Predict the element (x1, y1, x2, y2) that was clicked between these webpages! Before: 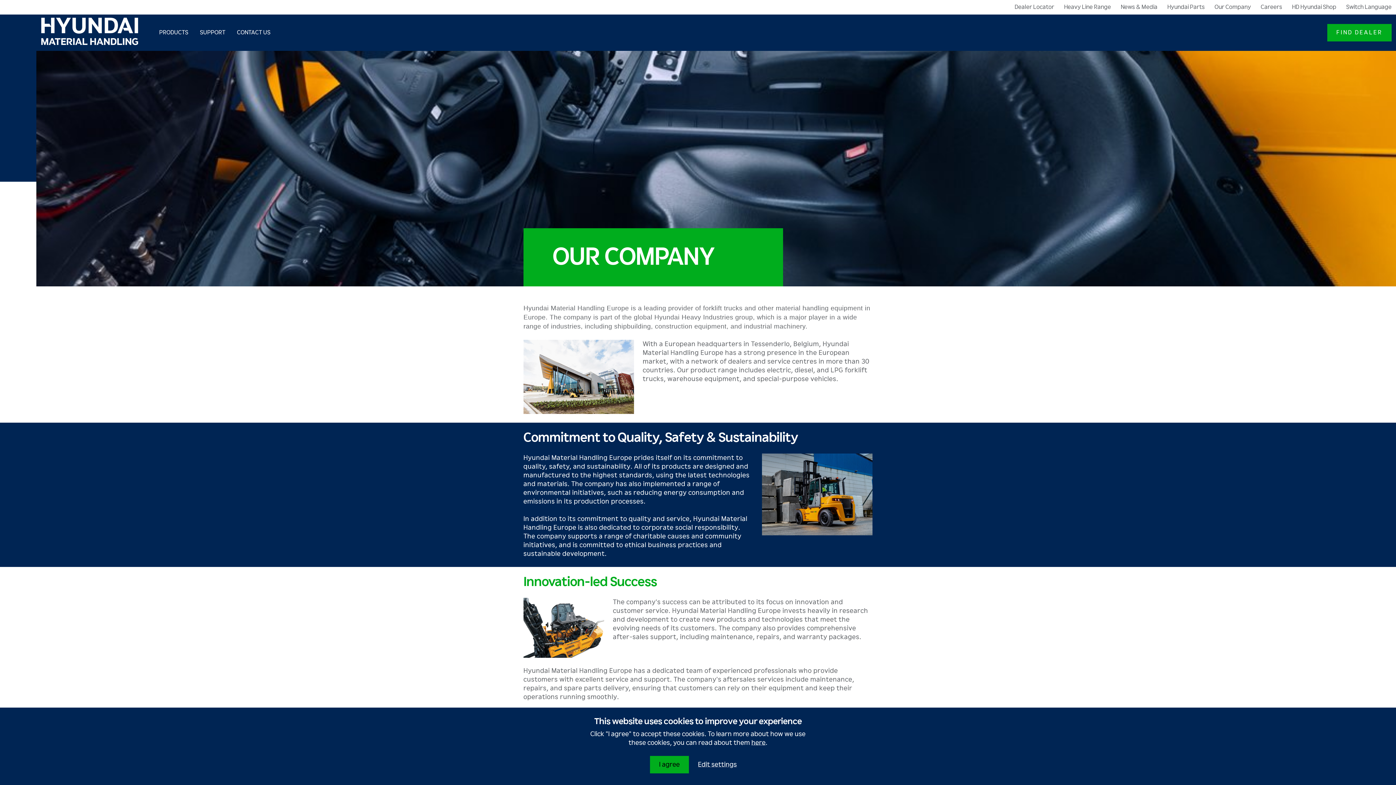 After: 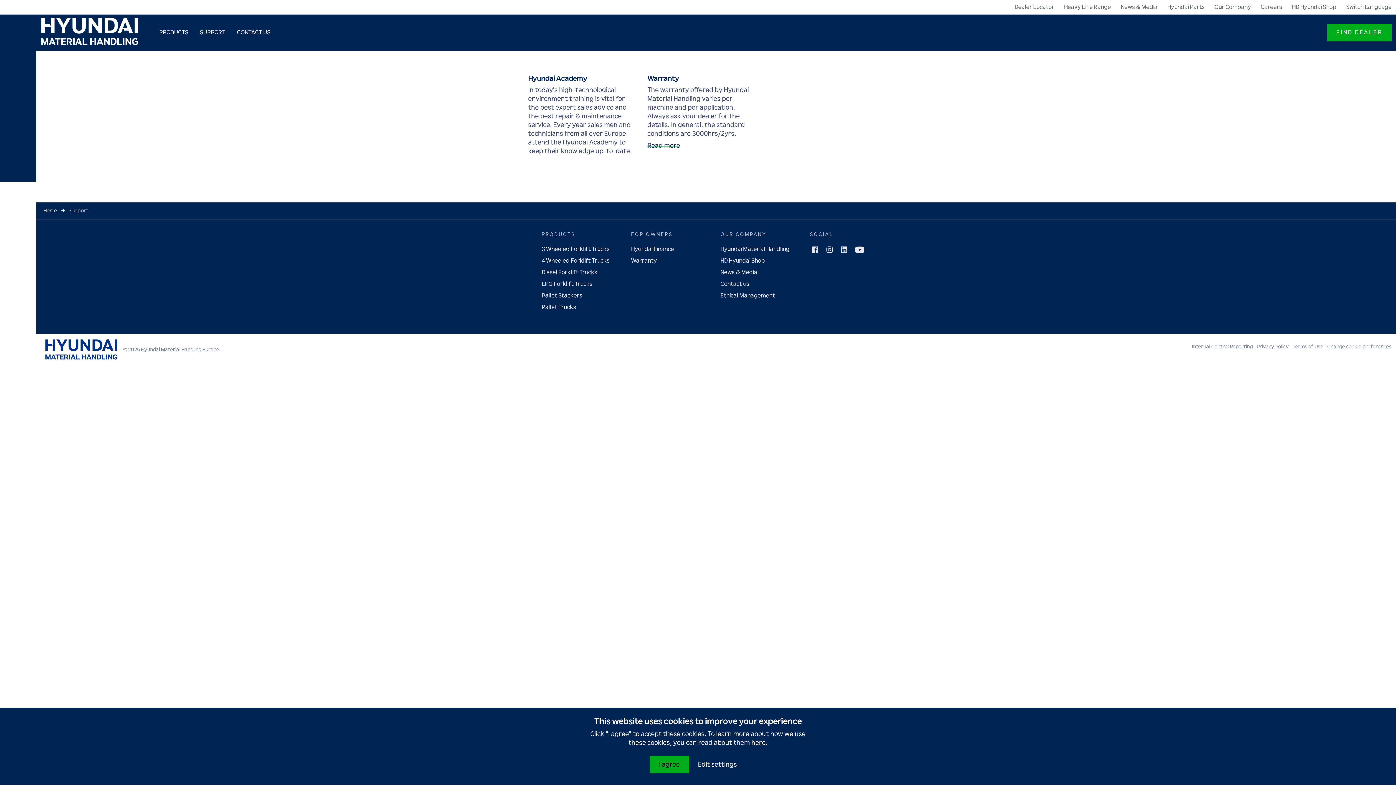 Action: label: SUPPORT bbox: (200, 14, 225, 50)